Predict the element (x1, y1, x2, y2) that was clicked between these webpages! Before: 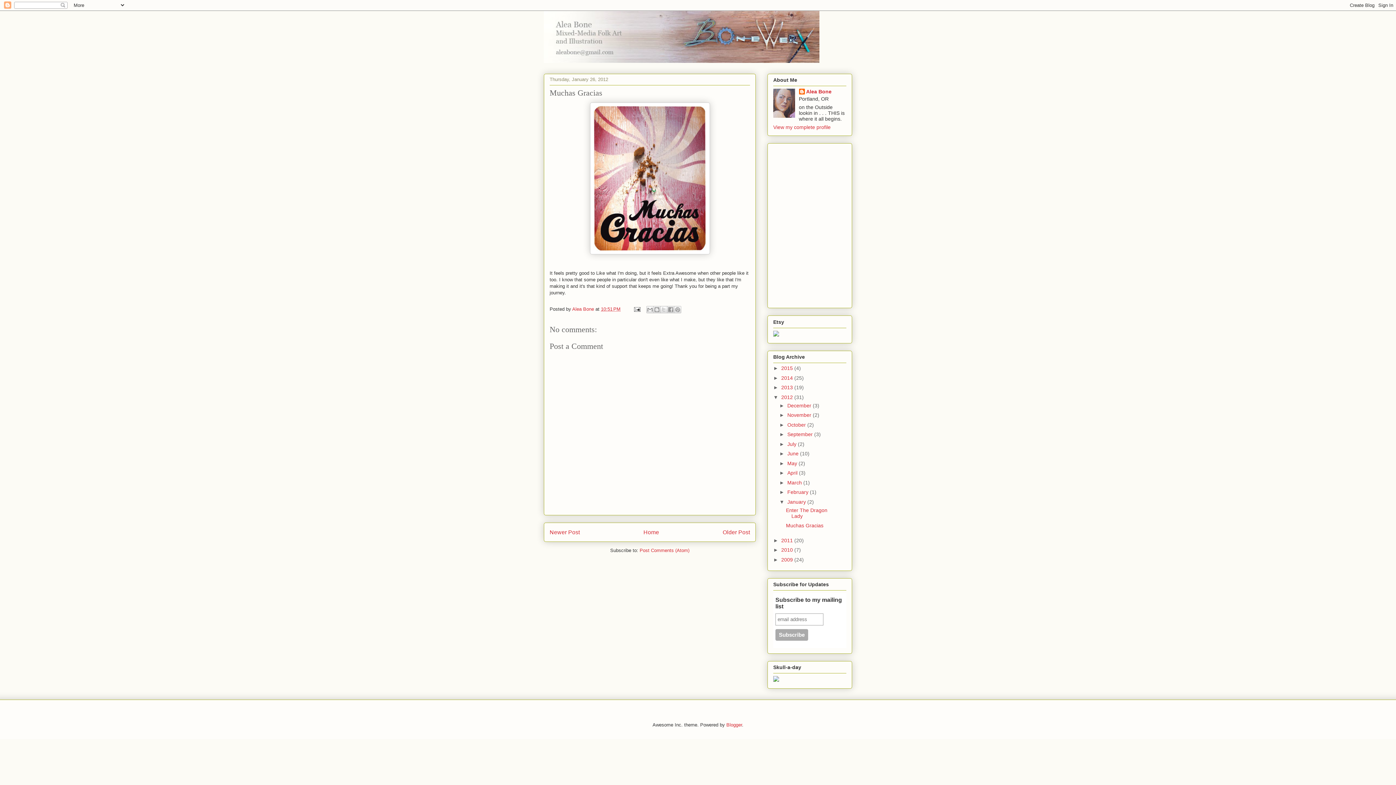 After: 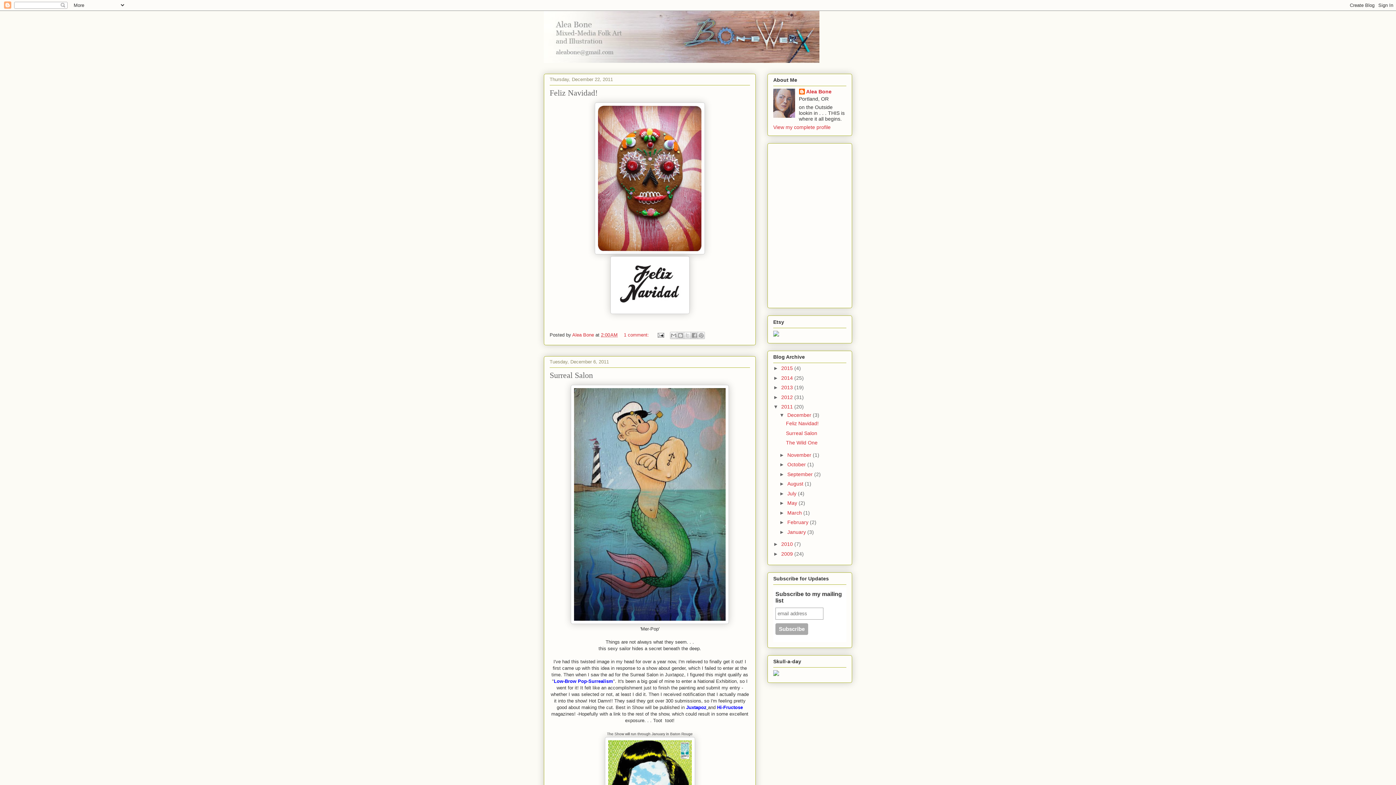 Action: bbox: (781, 537, 794, 543) label: 2011 